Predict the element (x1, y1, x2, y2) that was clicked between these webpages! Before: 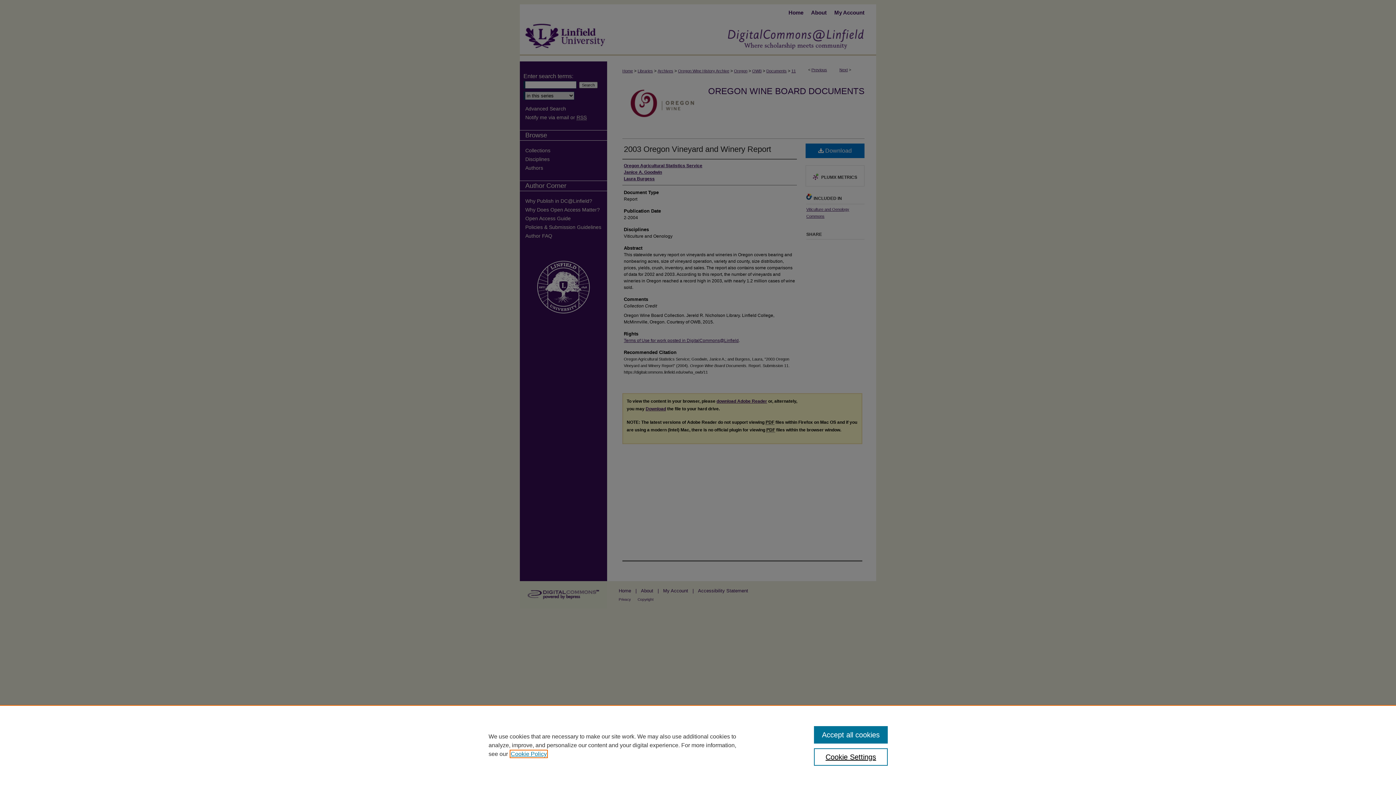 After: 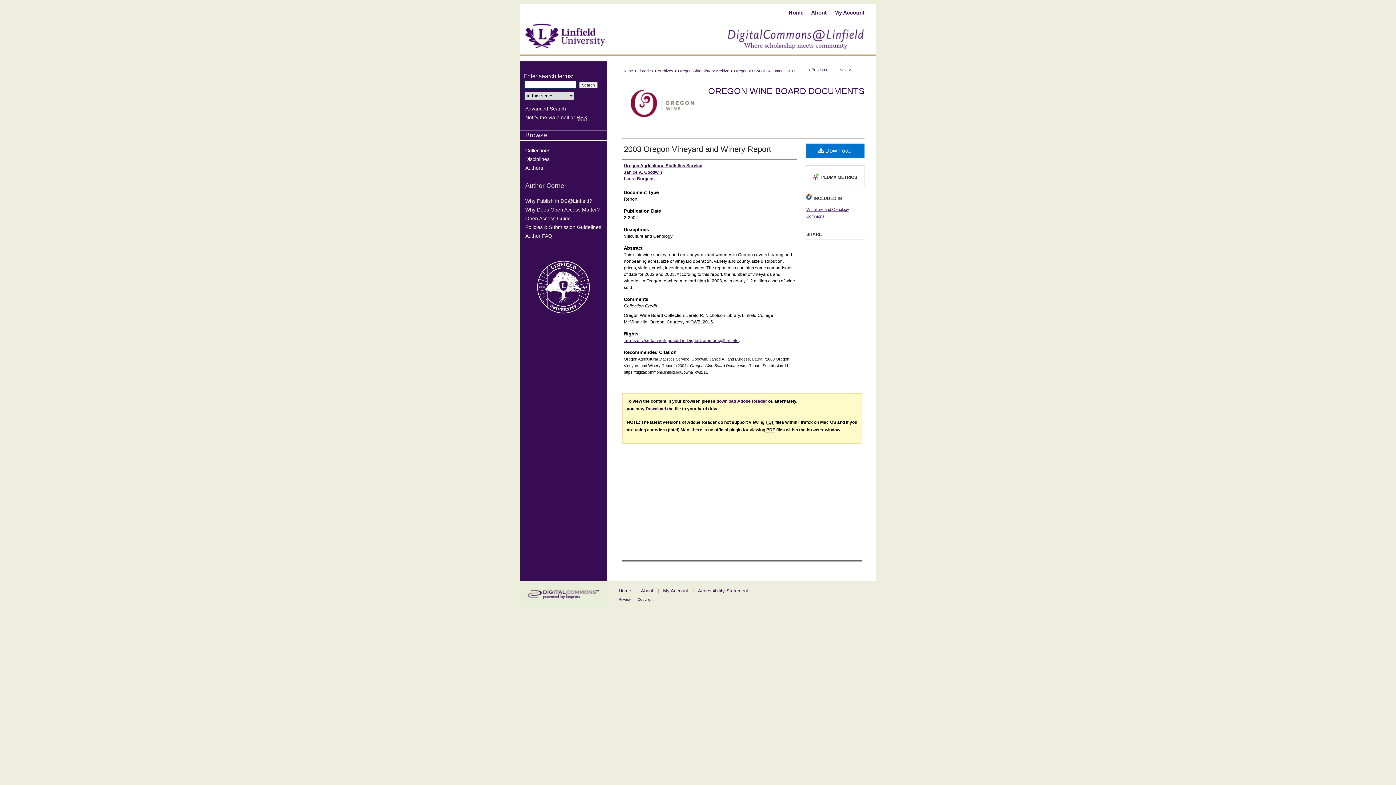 Action: bbox: (814, 726, 887, 744) label: Accept all cookies